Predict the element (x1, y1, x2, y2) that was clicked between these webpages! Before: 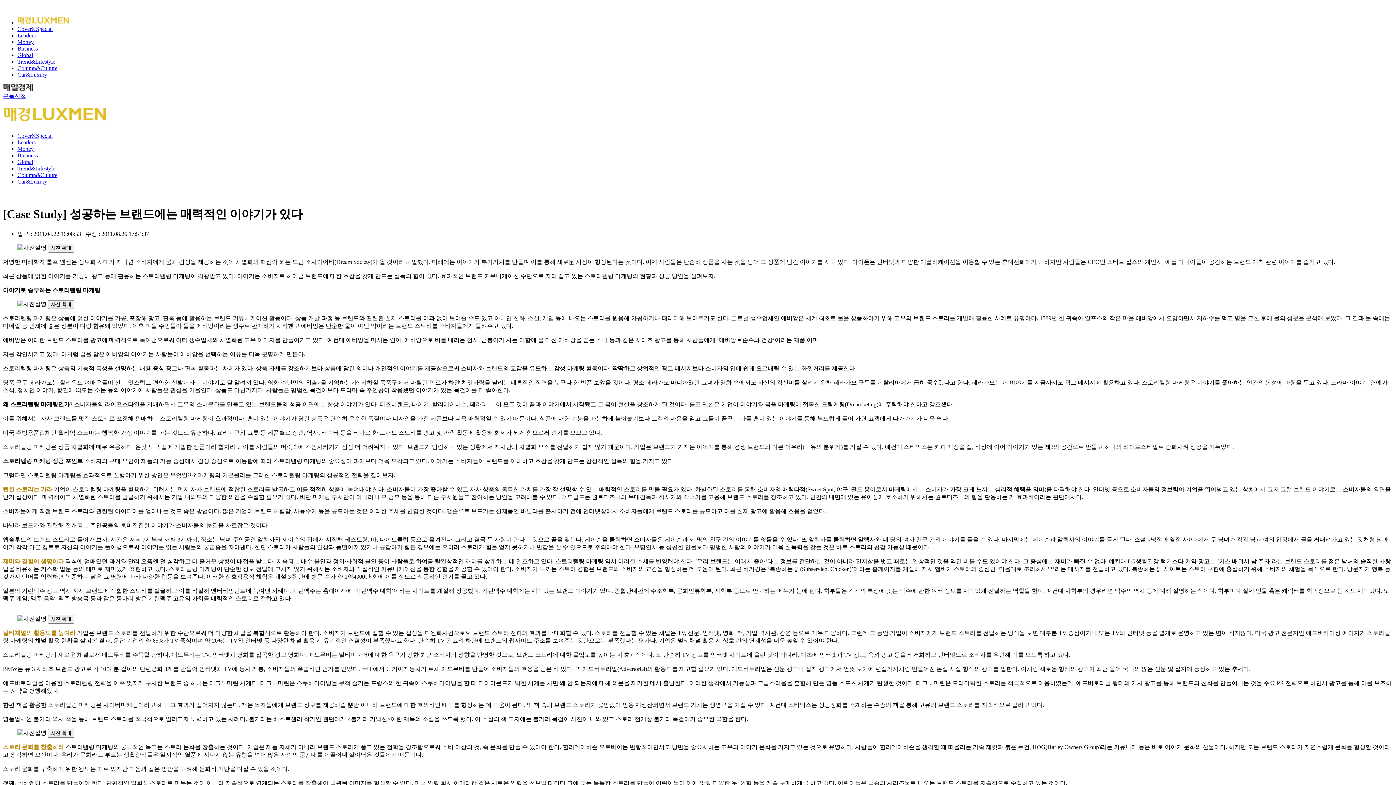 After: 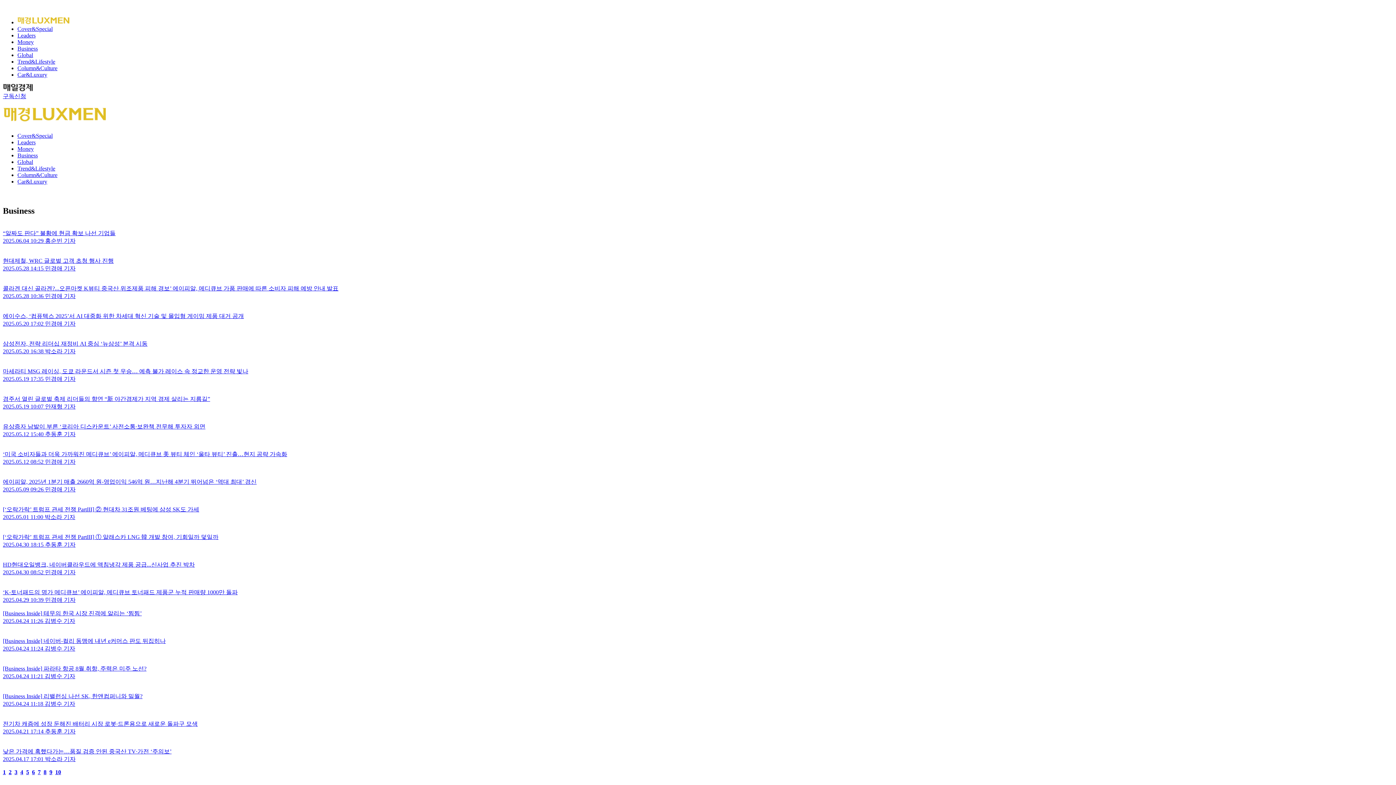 Action: label: Business bbox: (17, 152, 37, 158)